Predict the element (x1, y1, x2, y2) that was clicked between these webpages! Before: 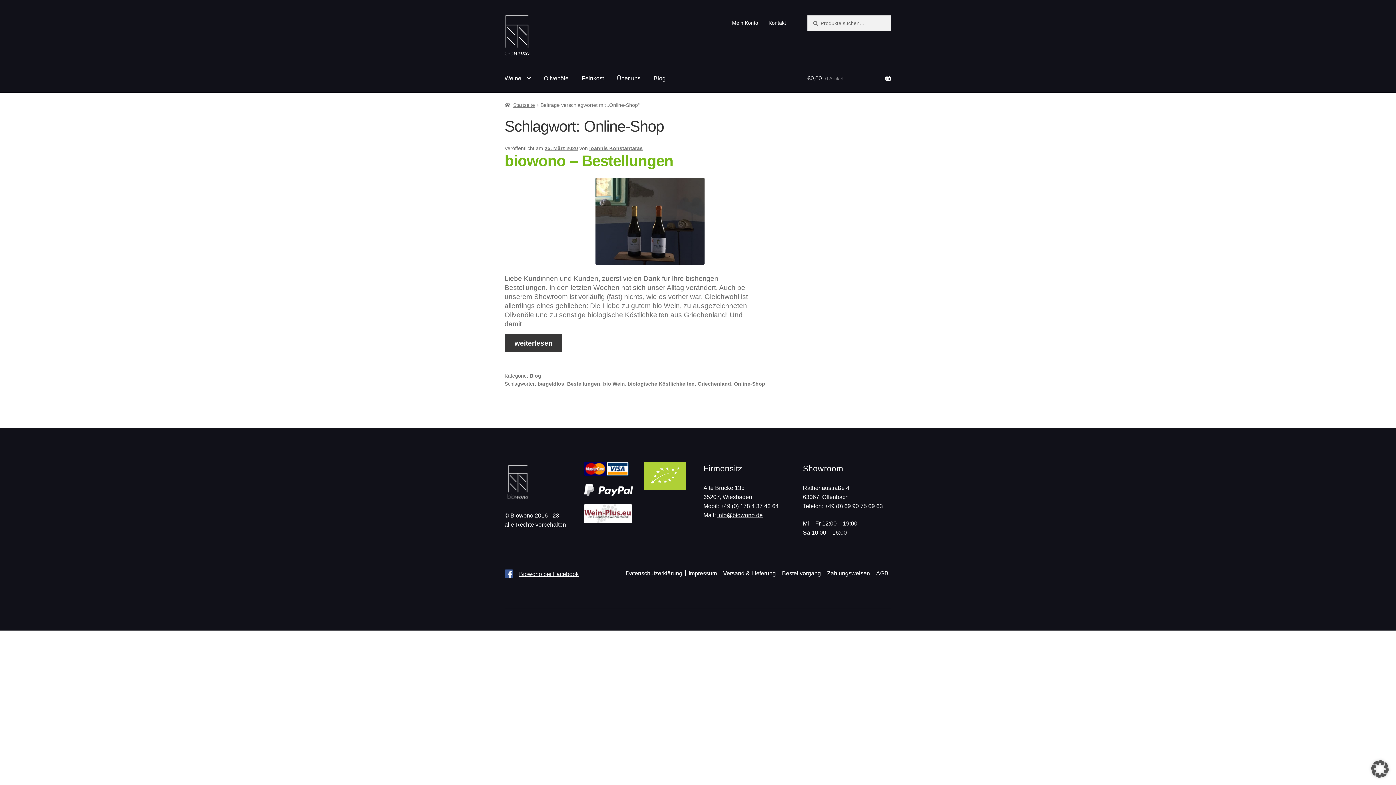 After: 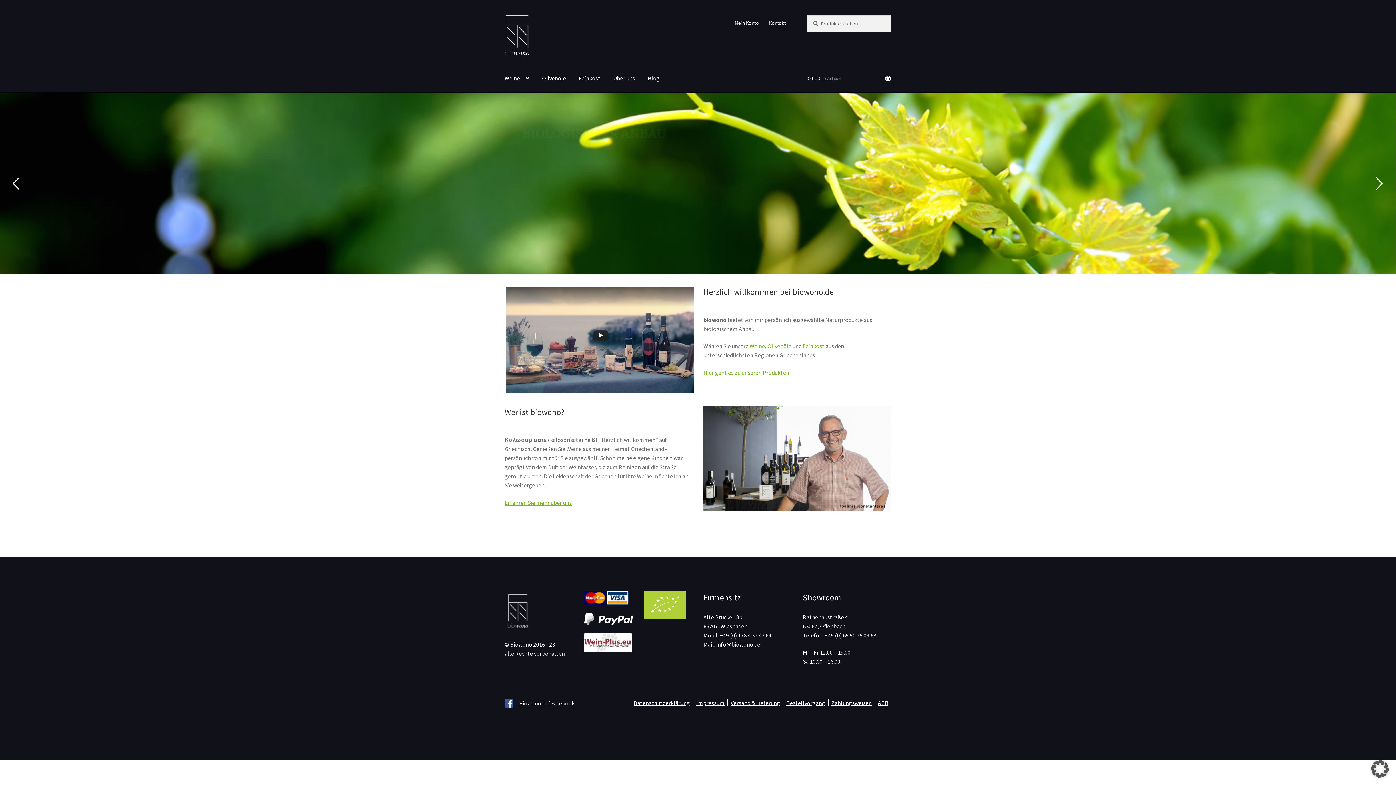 Action: label: Ioannis Konstantaras bbox: (589, 145, 642, 151)